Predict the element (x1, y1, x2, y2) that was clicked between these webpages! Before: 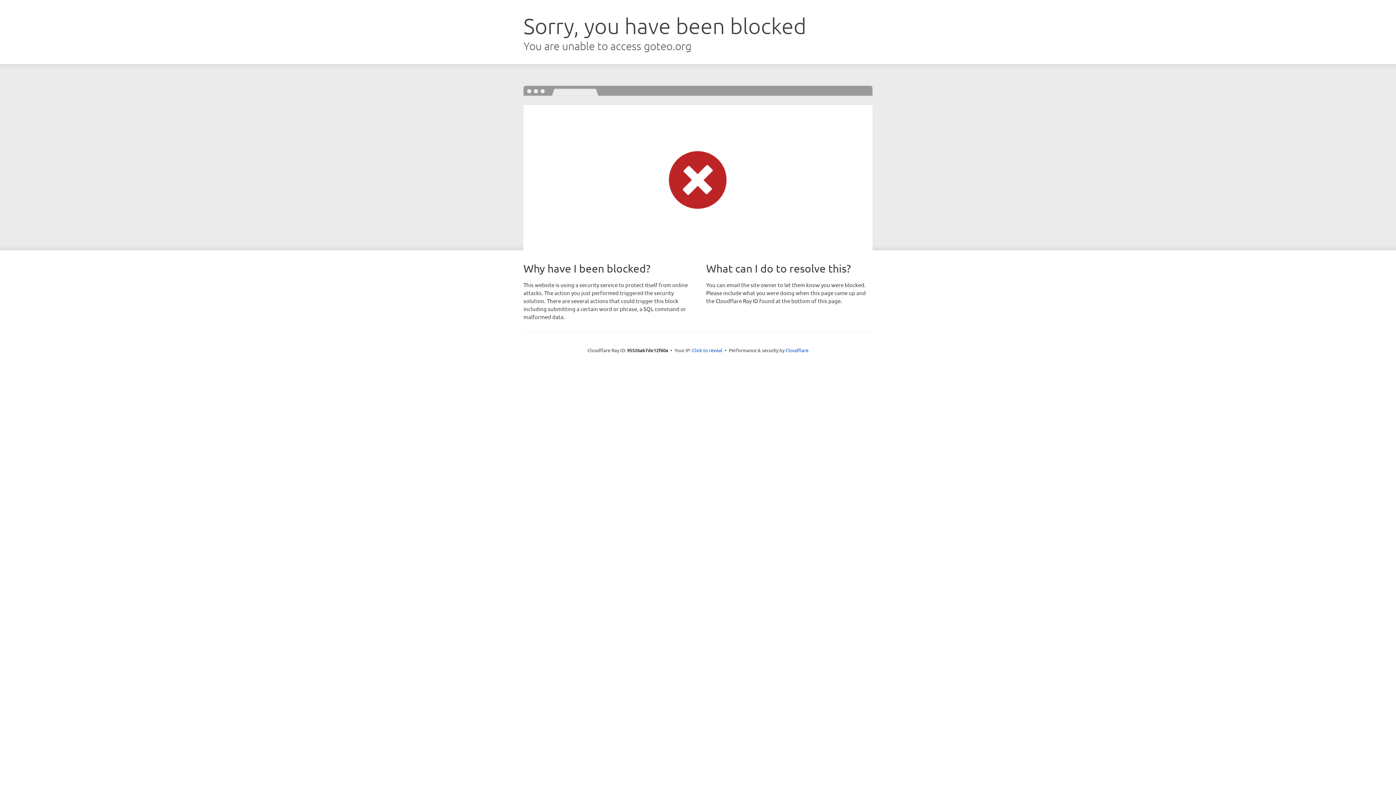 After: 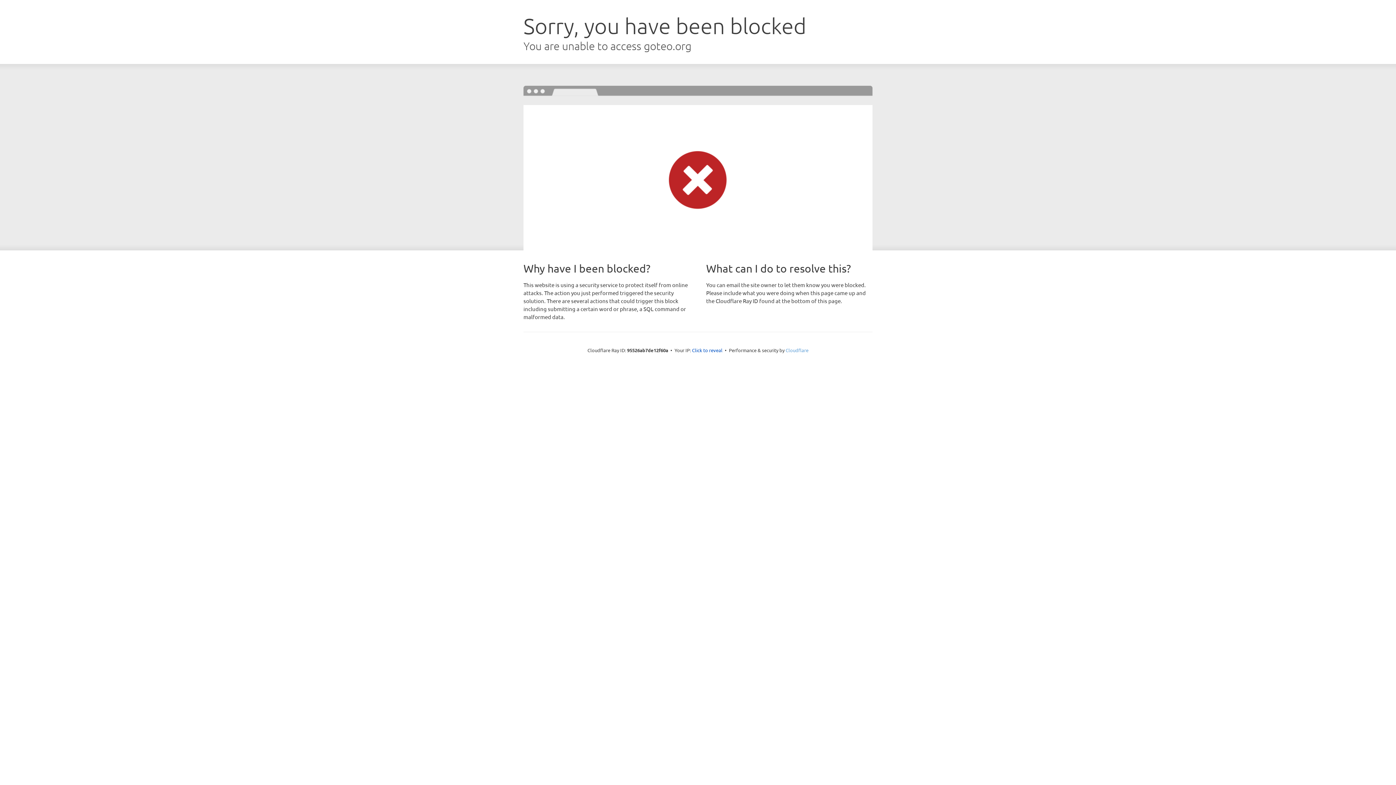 Action: bbox: (785, 347, 808, 353) label: Cloudflare